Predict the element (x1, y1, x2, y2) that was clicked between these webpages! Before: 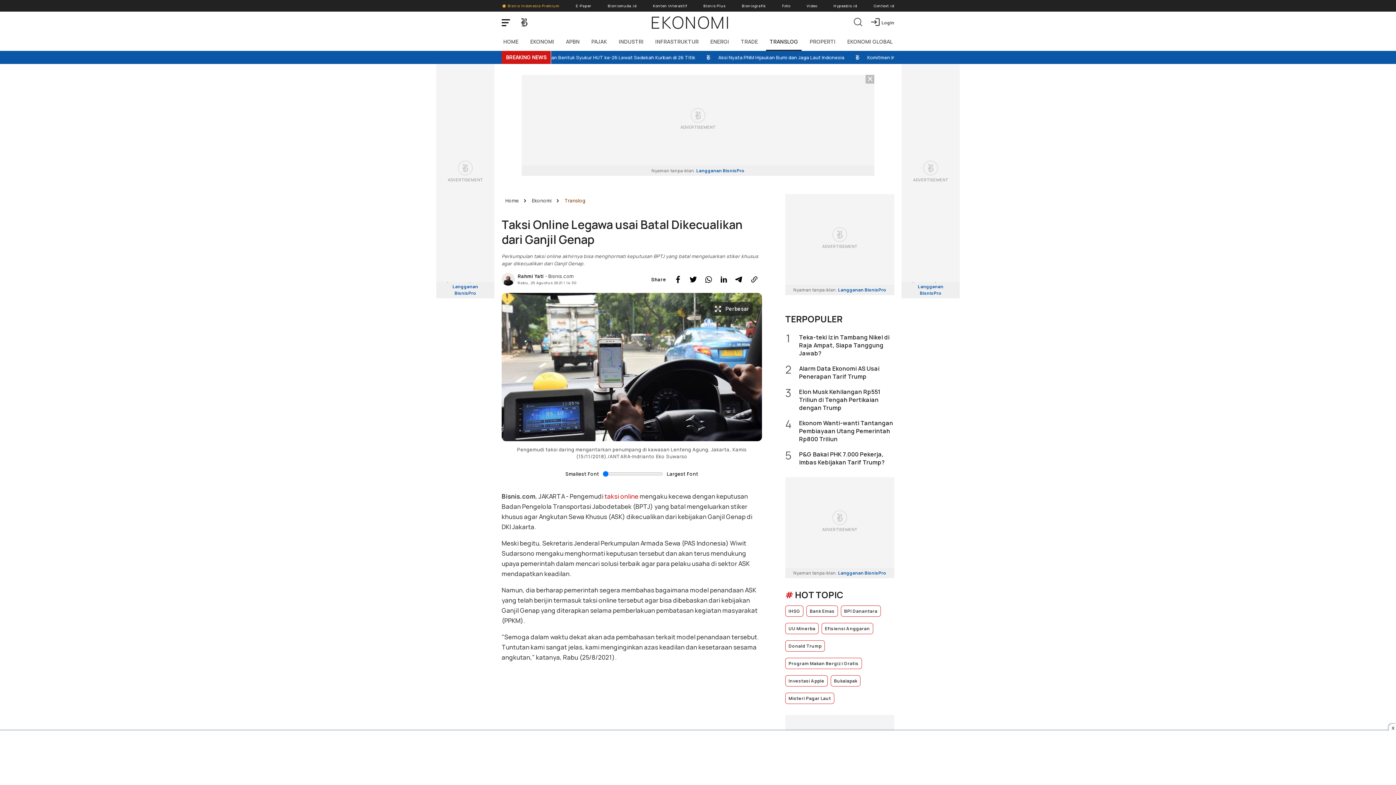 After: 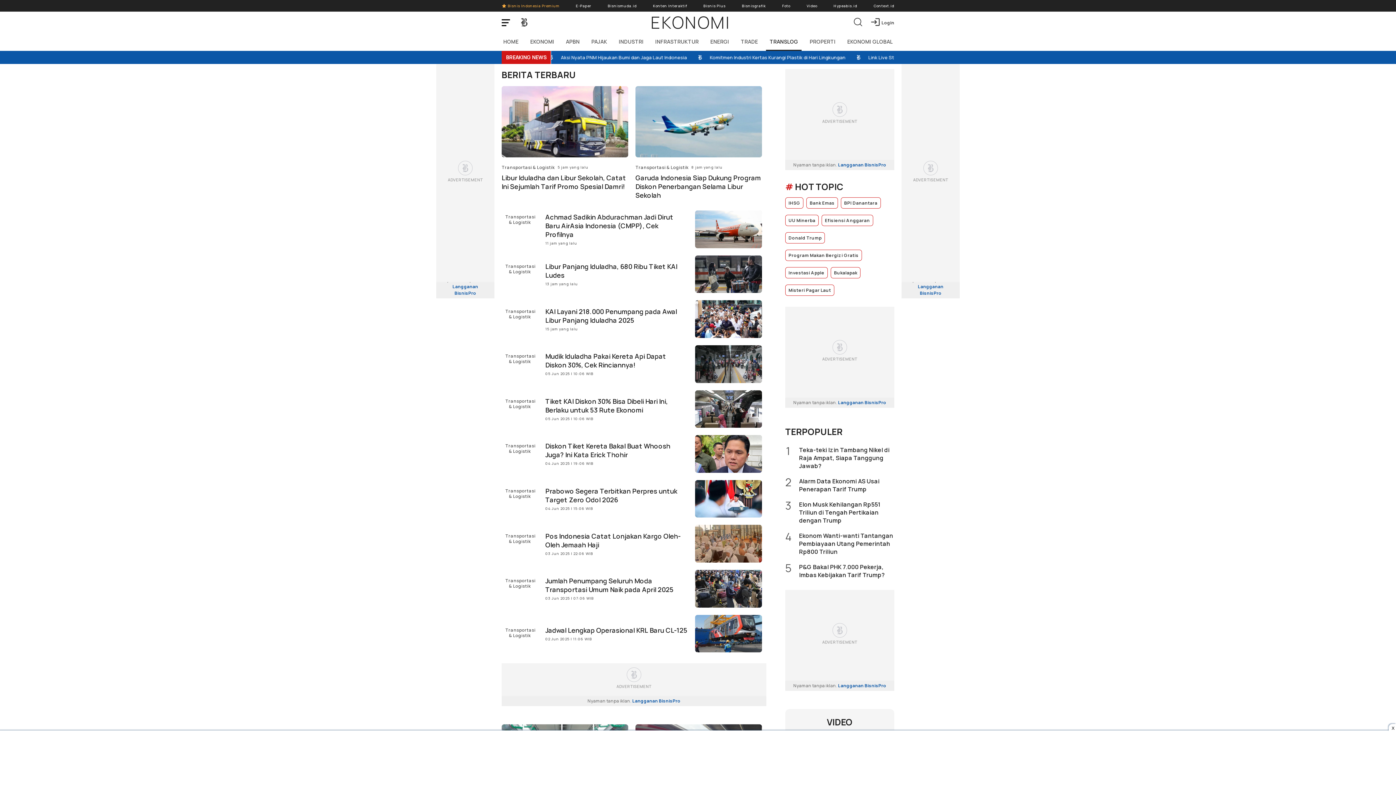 Action: bbox: (766, 33, 801, 50) label: TRANSLOG